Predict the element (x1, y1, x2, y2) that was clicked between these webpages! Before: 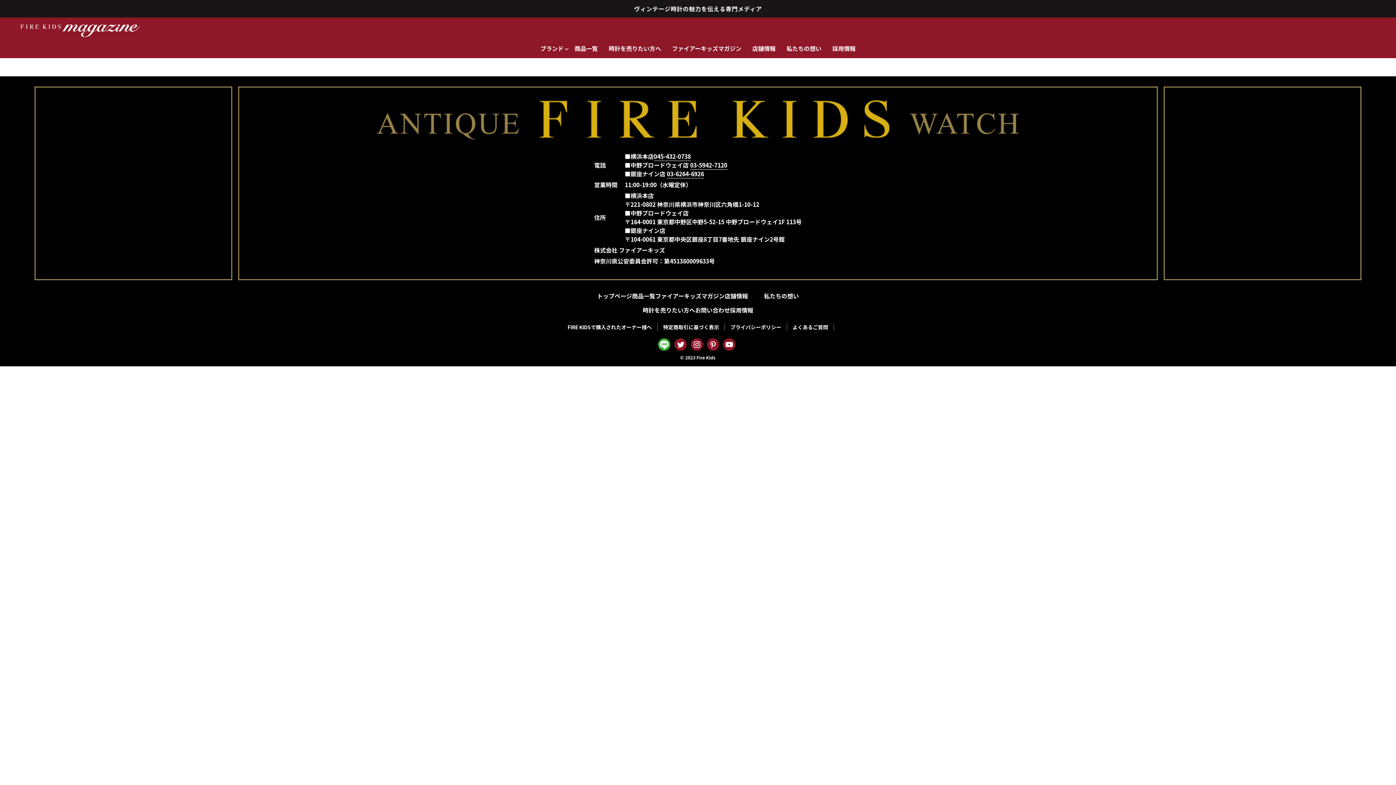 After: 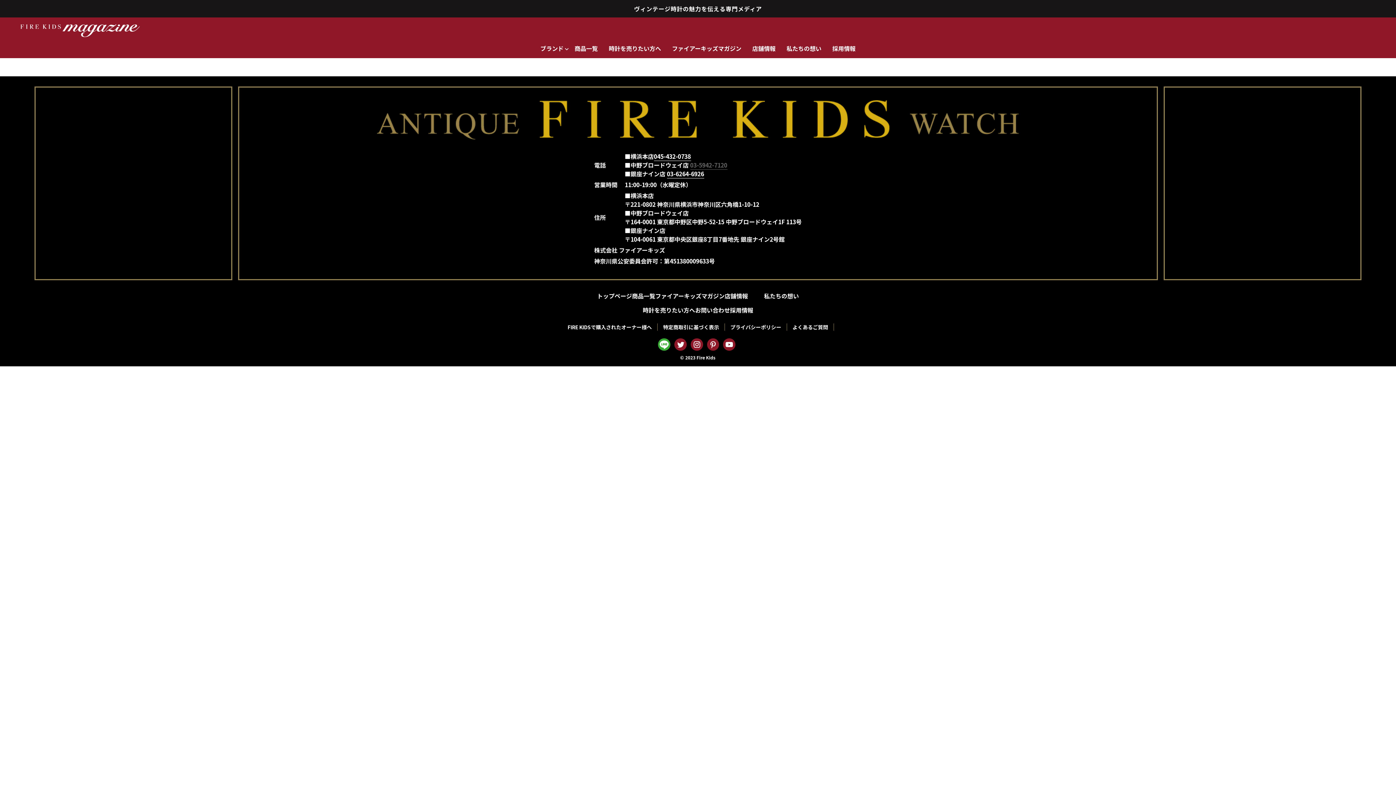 Action: label: 03-5942-7120 bbox: (690, 160, 727, 169)